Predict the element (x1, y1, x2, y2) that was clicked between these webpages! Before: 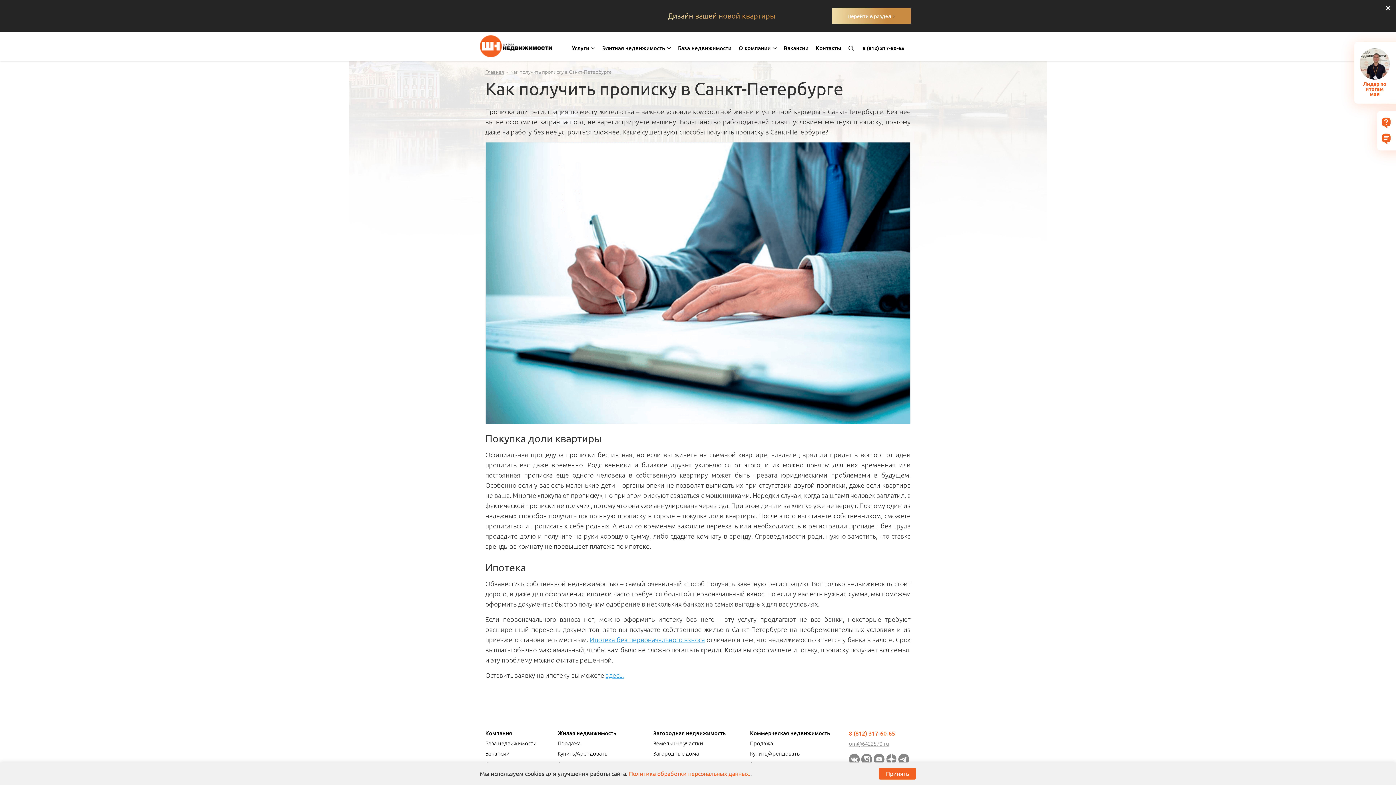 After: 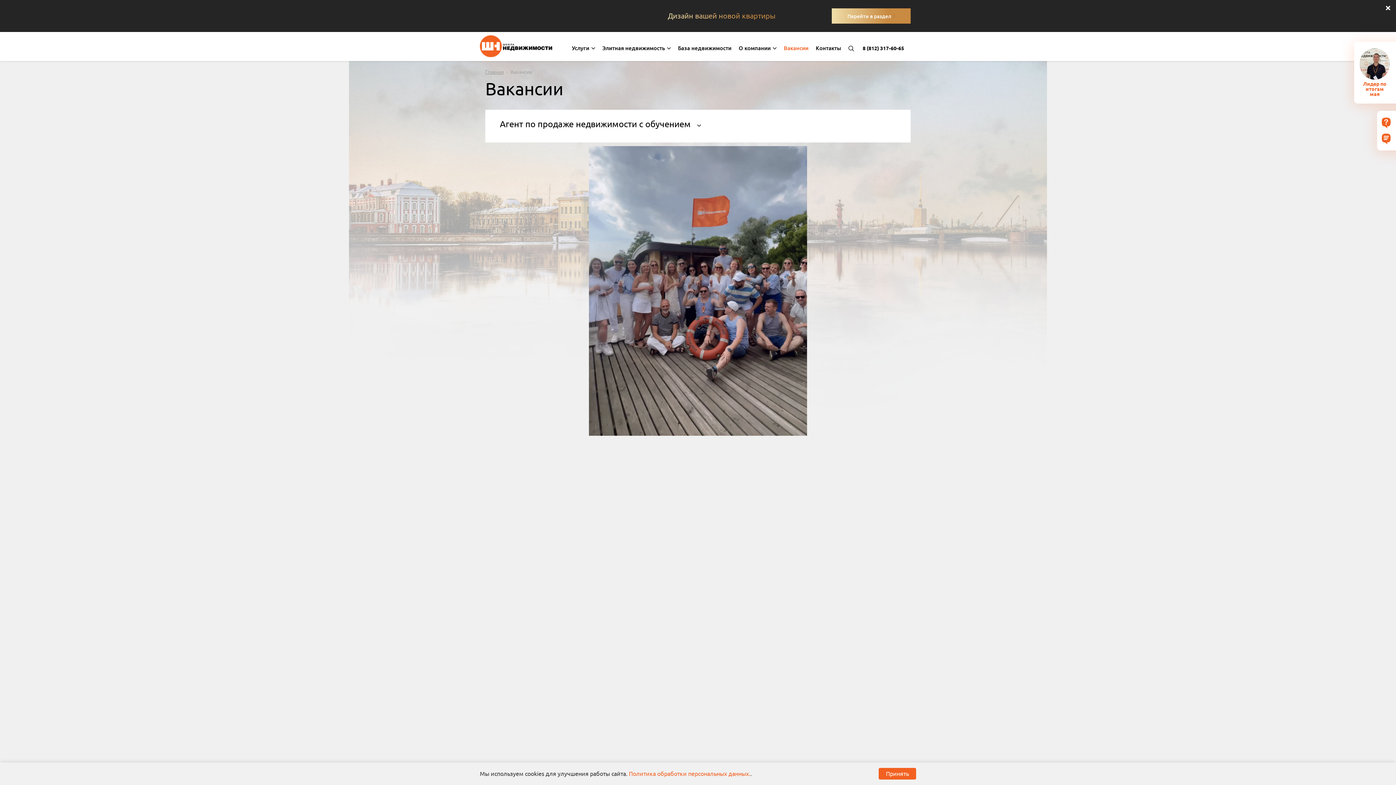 Action: label: Вакансии bbox: (485, 751, 557, 756)